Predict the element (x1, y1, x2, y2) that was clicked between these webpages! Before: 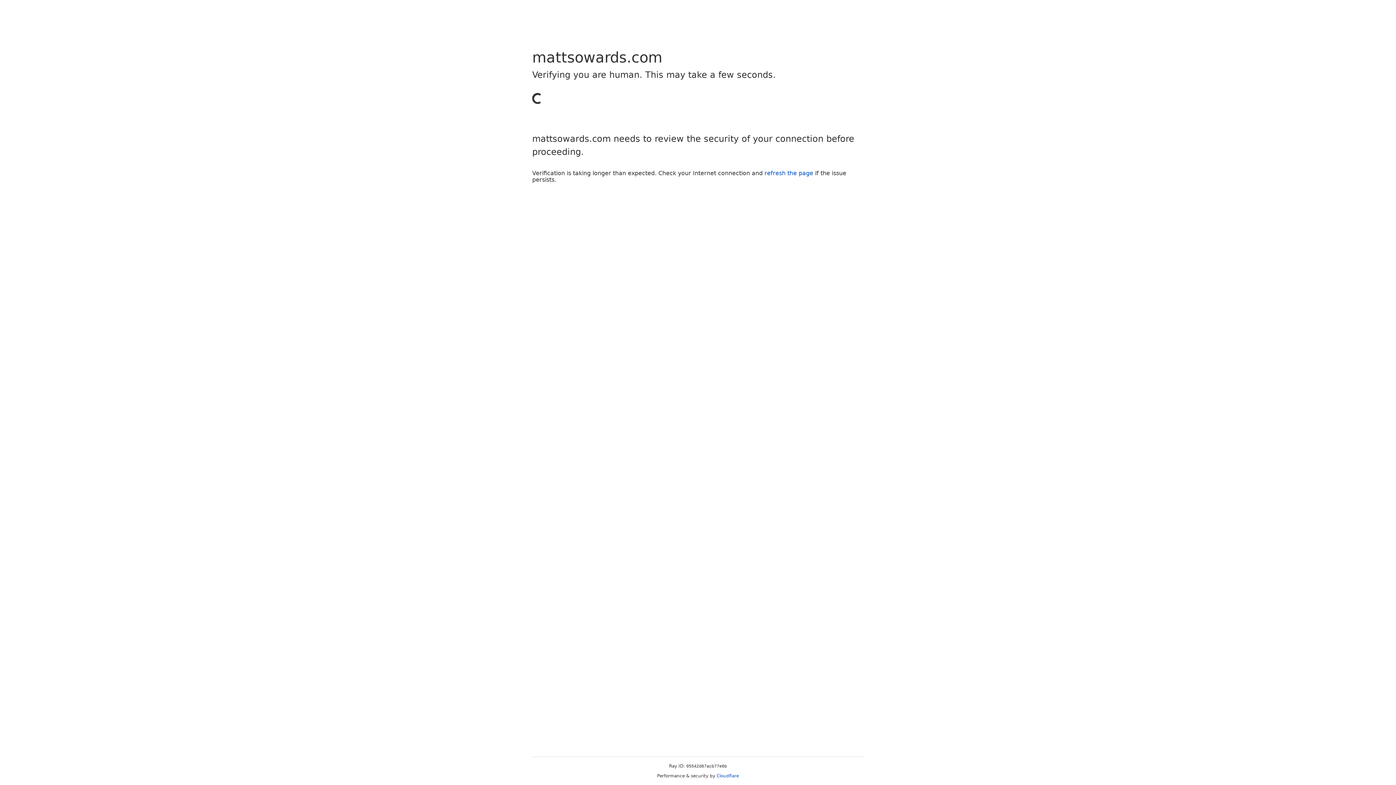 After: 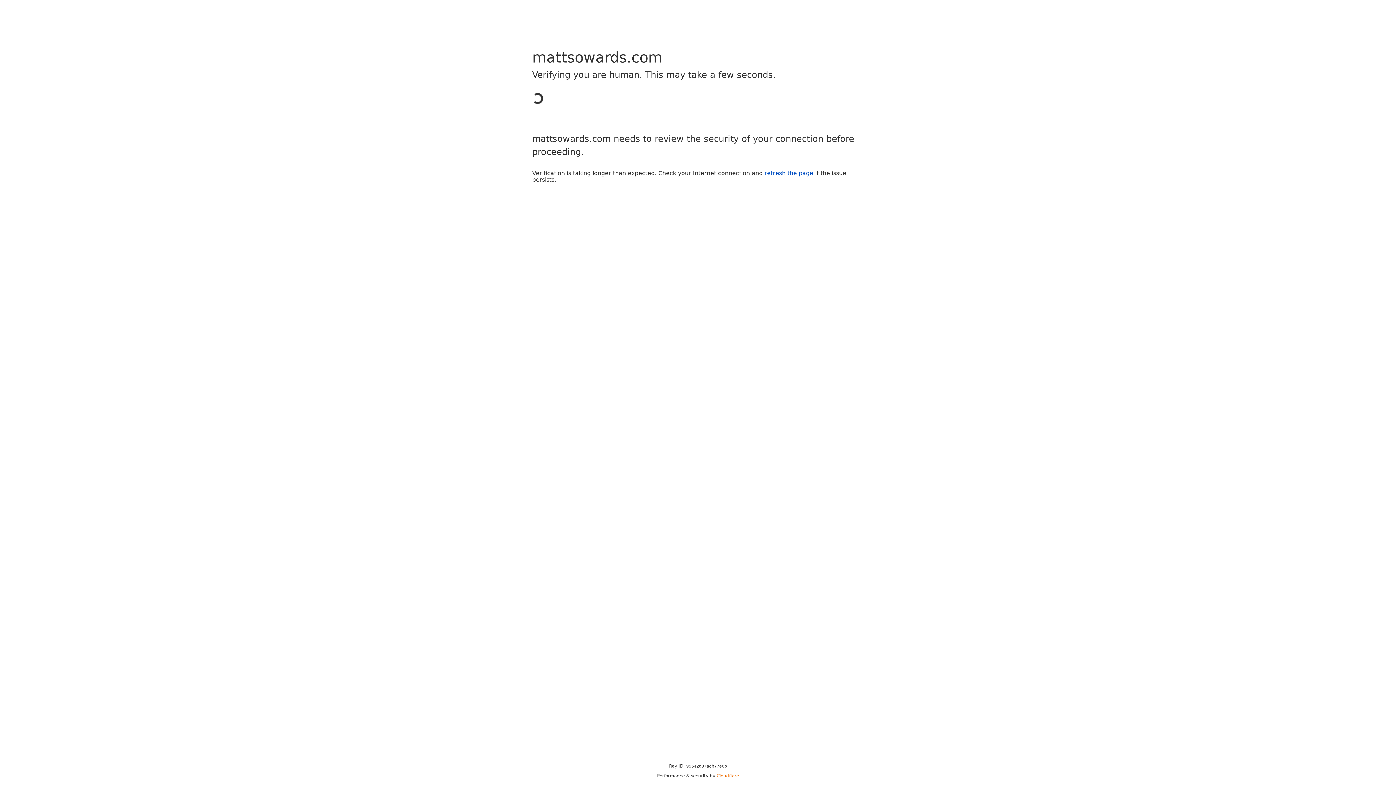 Action: bbox: (716, 773, 739, 778) label: Cloudflare